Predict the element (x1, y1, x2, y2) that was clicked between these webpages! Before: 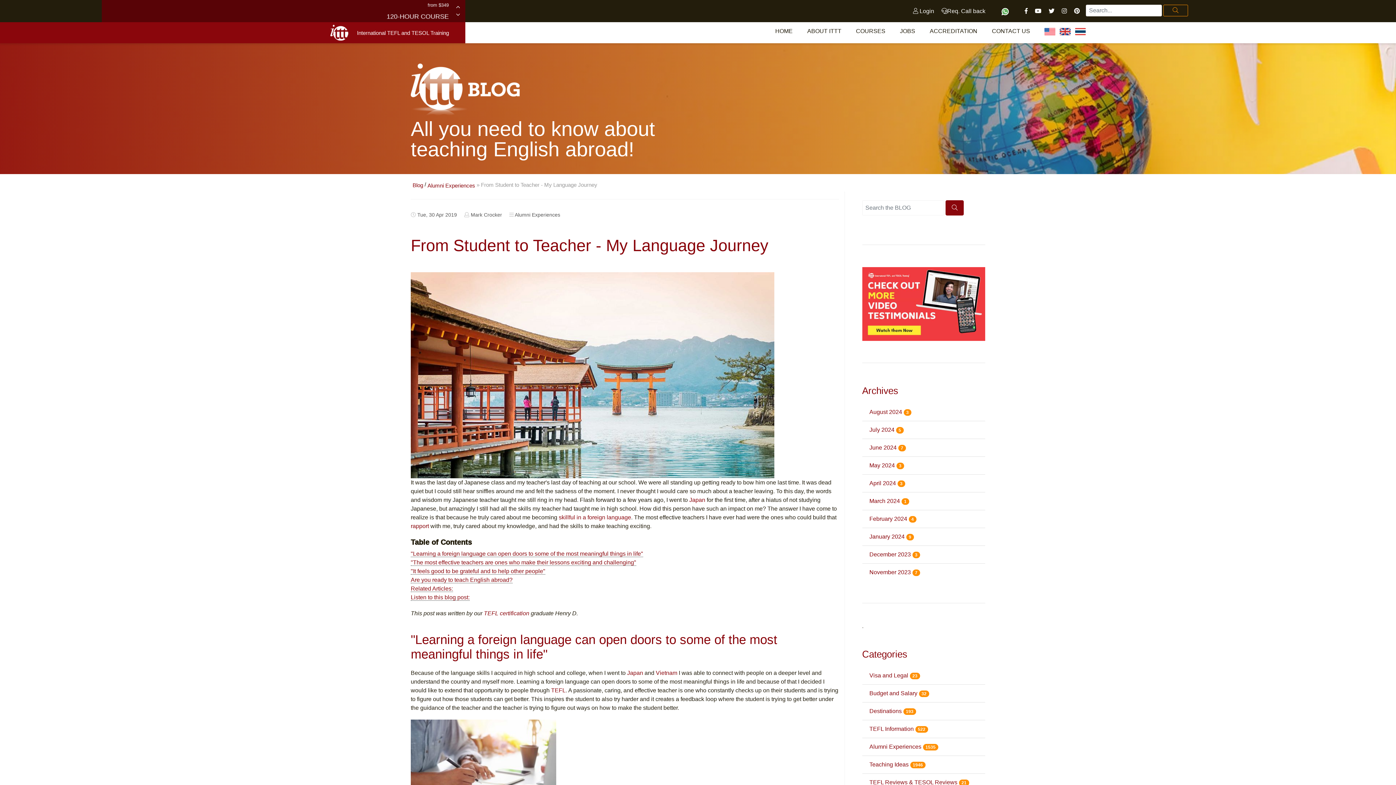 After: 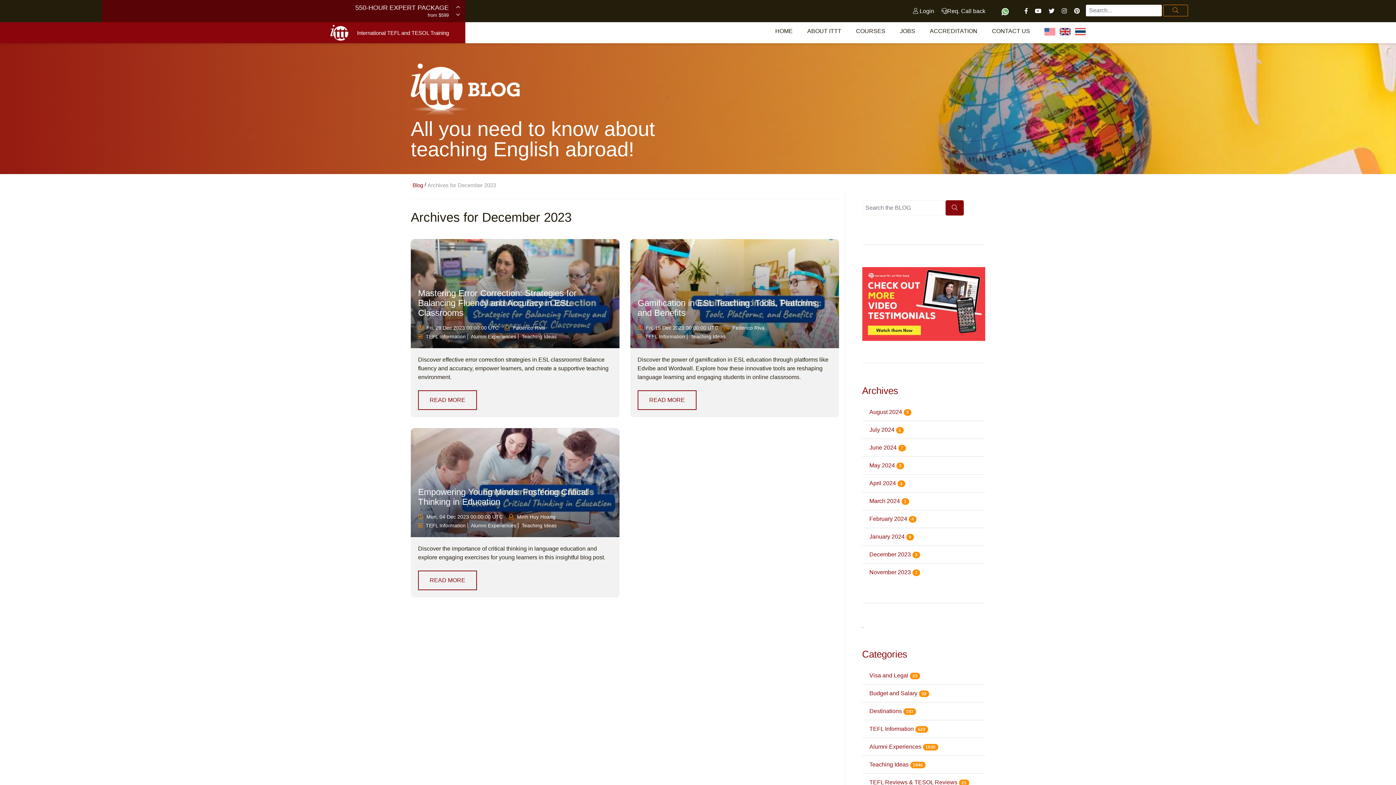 Action: bbox: (869, 551, 920, 557) label: December 2023 3